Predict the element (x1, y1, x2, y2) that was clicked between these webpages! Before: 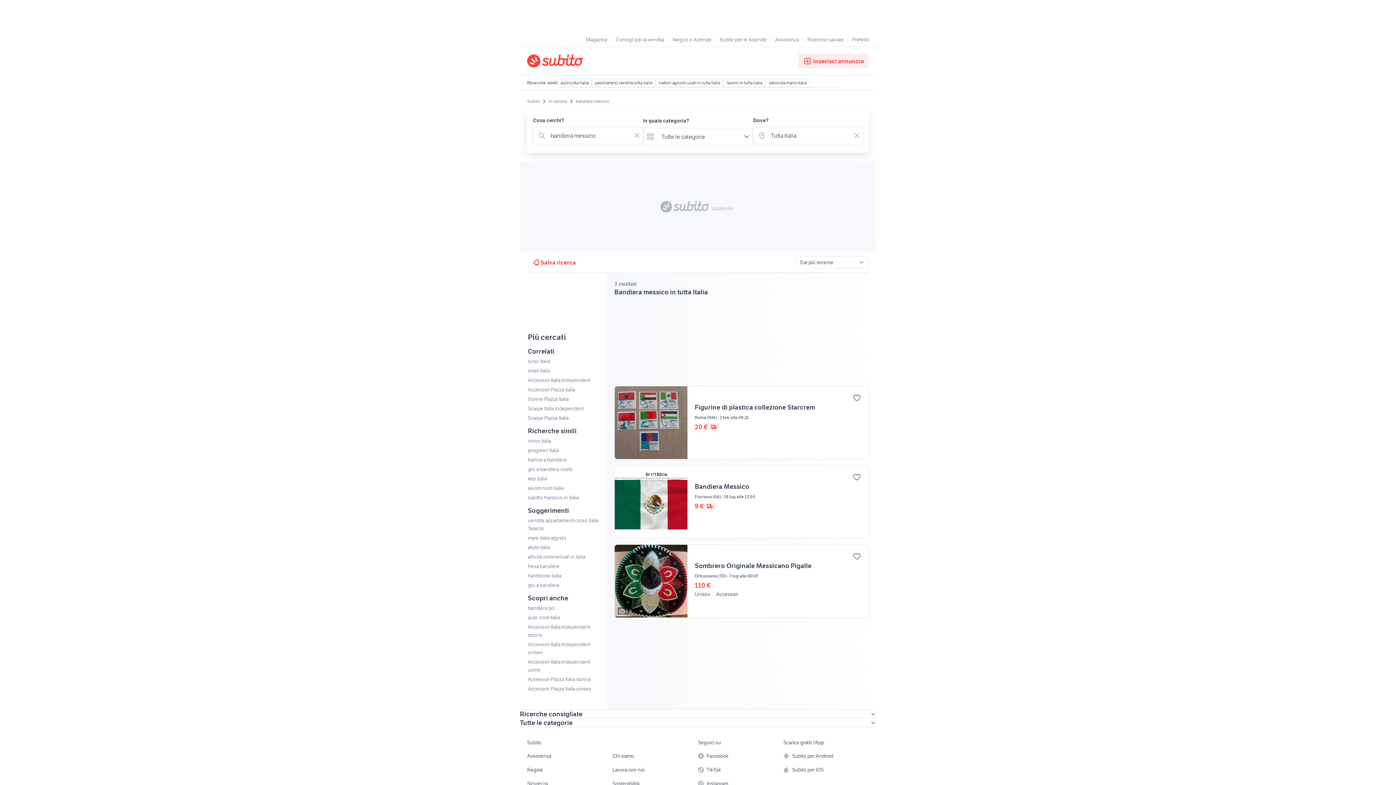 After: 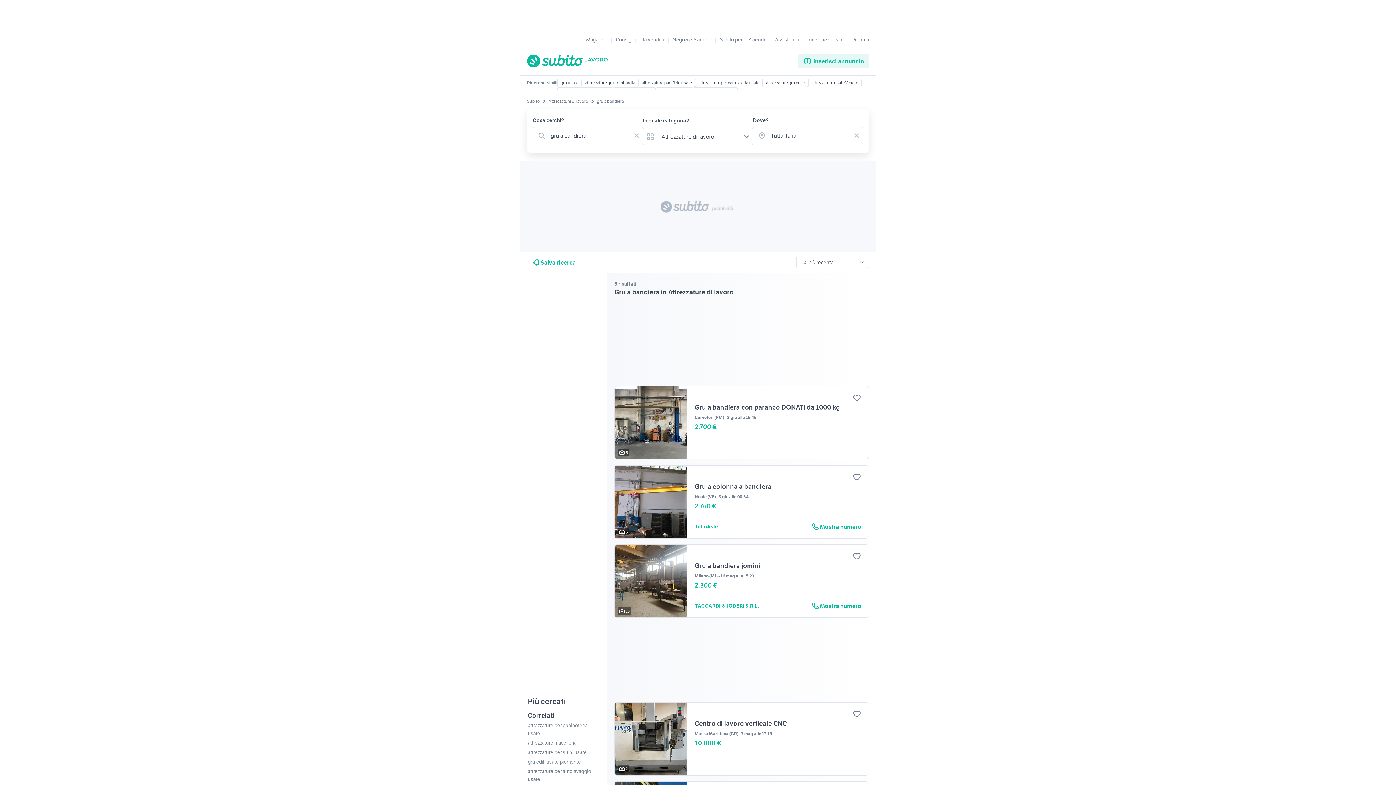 Action: bbox: (528, 466, 572, 472) label: gru a bandiera usata